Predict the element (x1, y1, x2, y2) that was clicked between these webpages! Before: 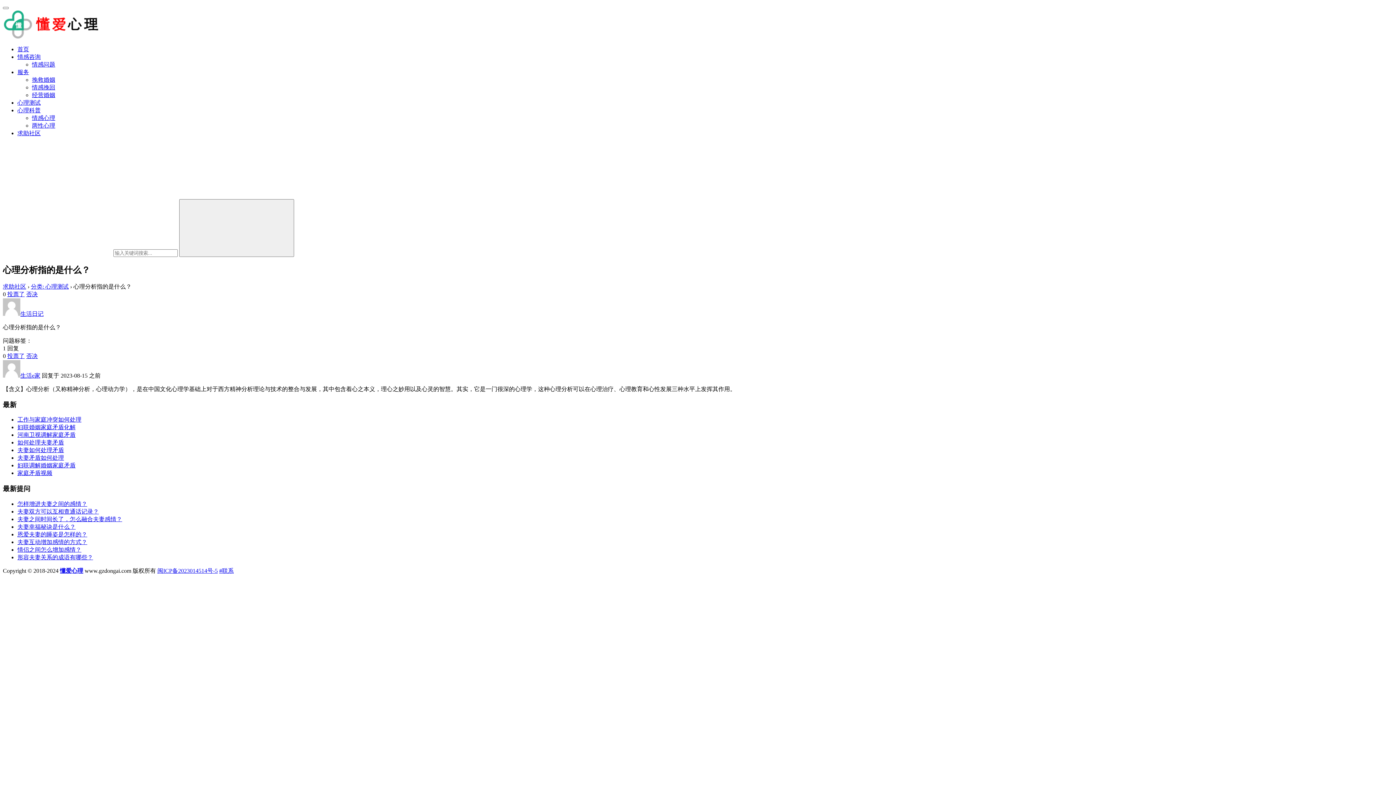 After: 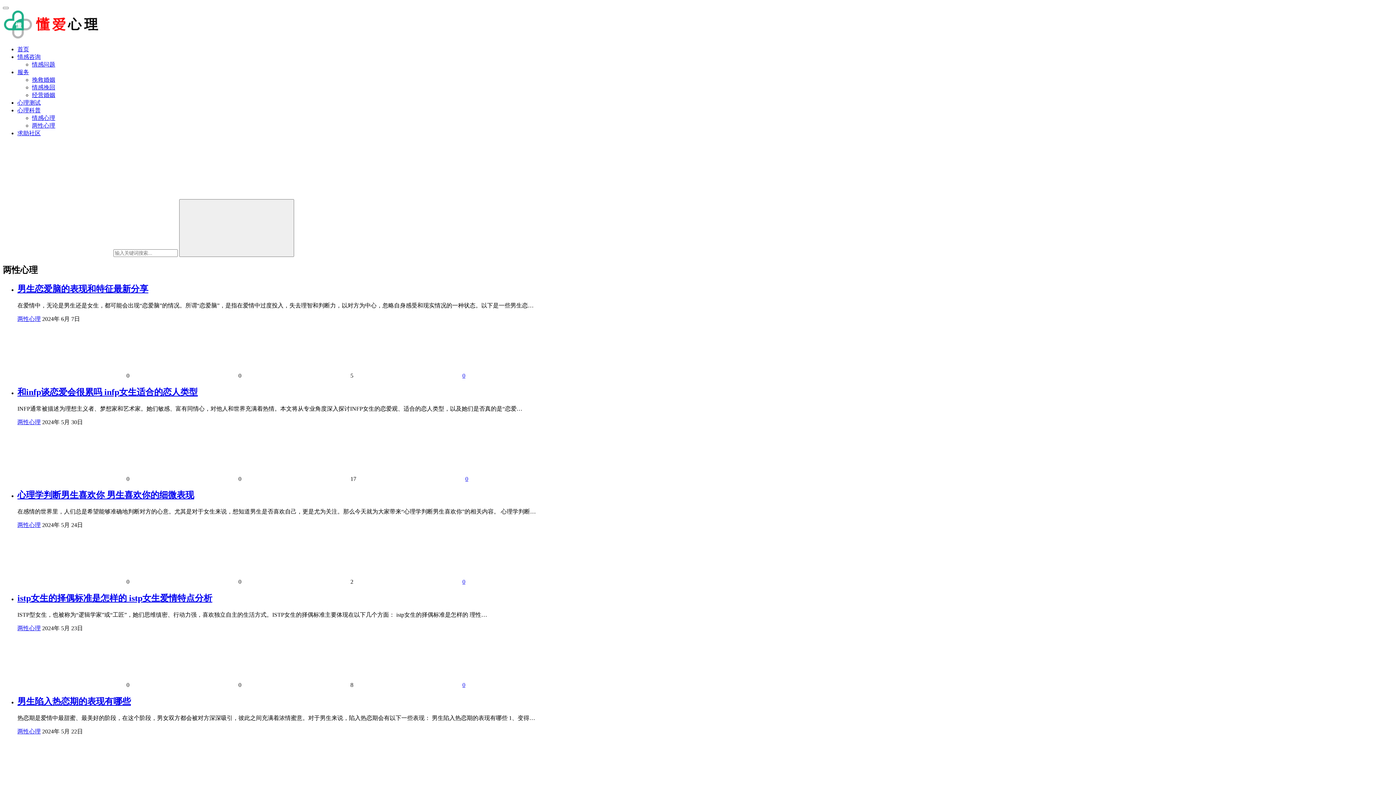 Action: bbox: (32, 122, 55, 128) label: 两性心理